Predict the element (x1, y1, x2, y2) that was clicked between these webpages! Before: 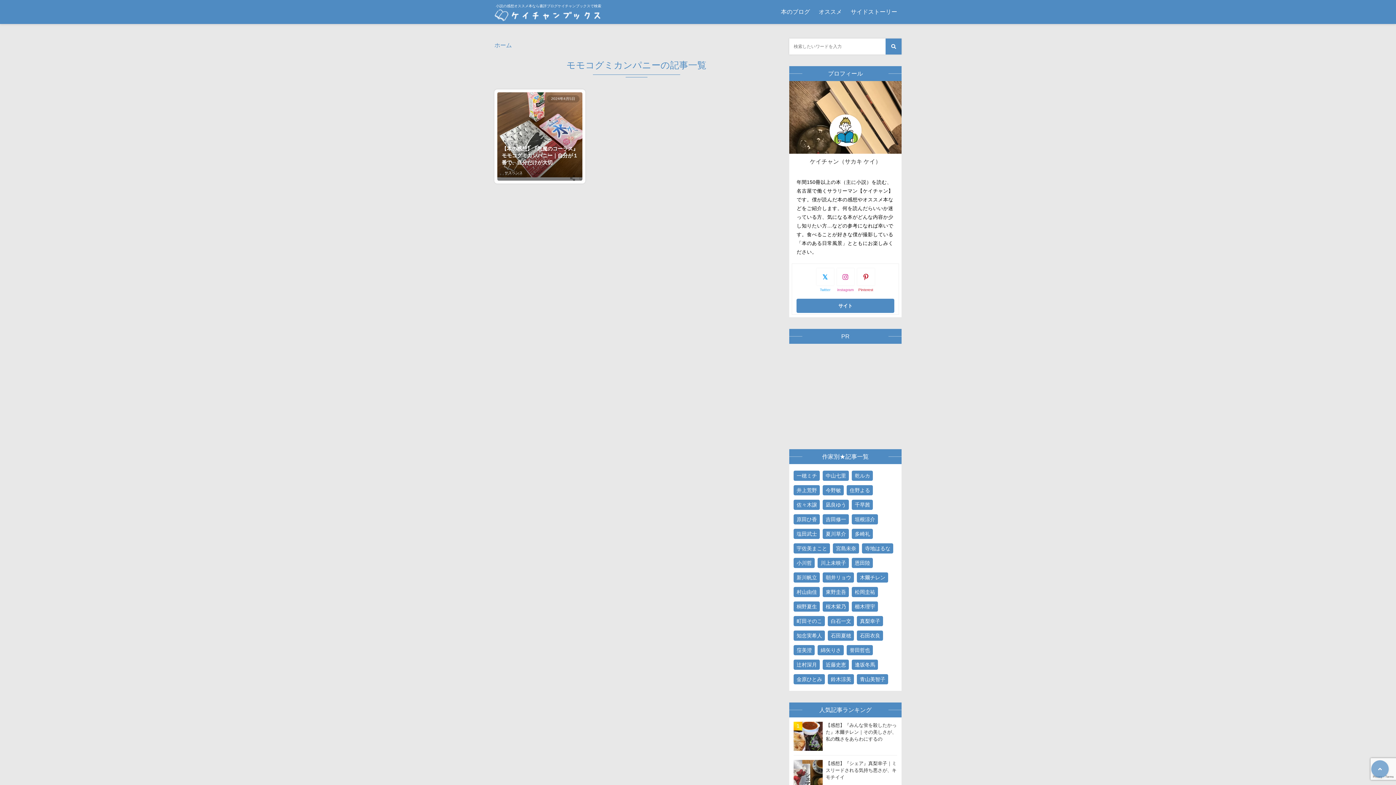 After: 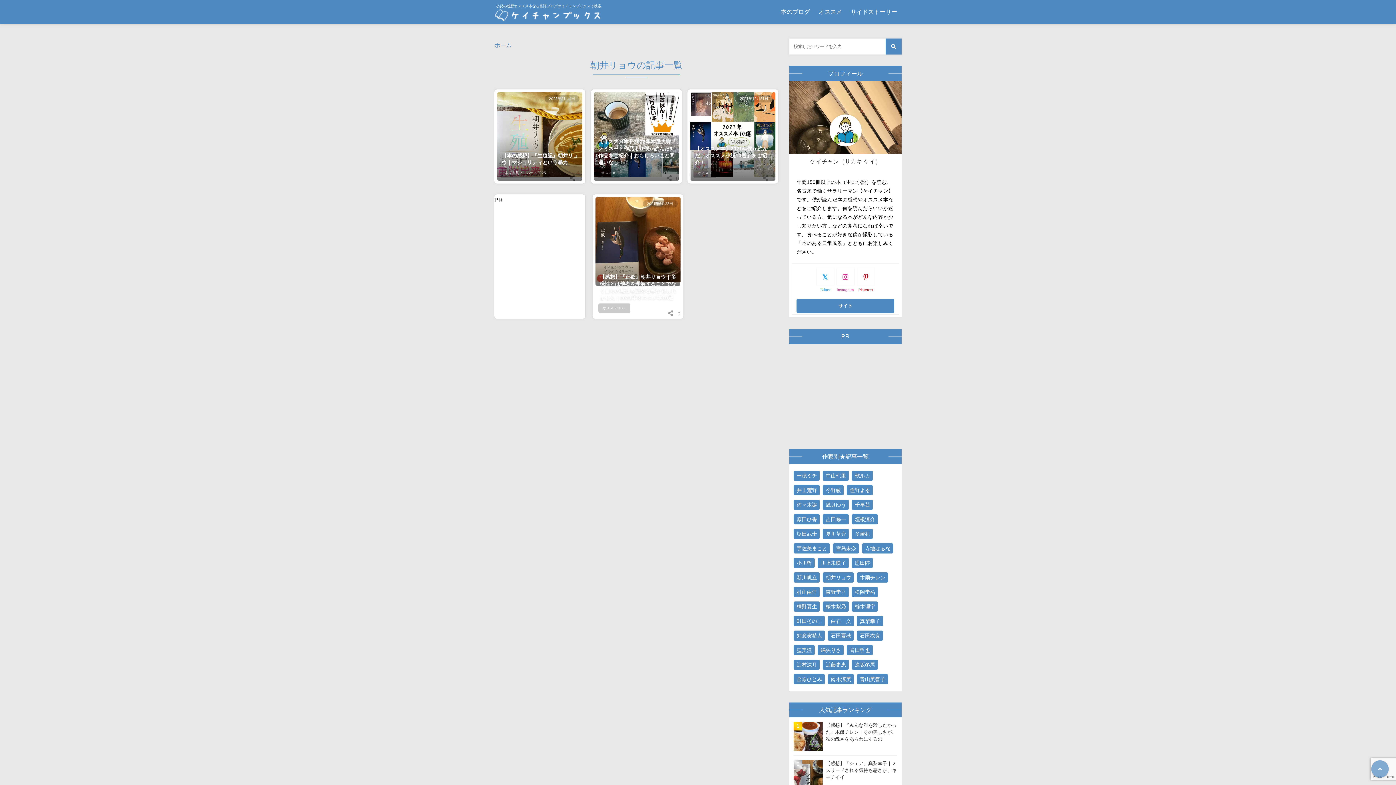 Action: label: 朝井リョウ (4個の項目) bbox: (823, 572, 854, 582)